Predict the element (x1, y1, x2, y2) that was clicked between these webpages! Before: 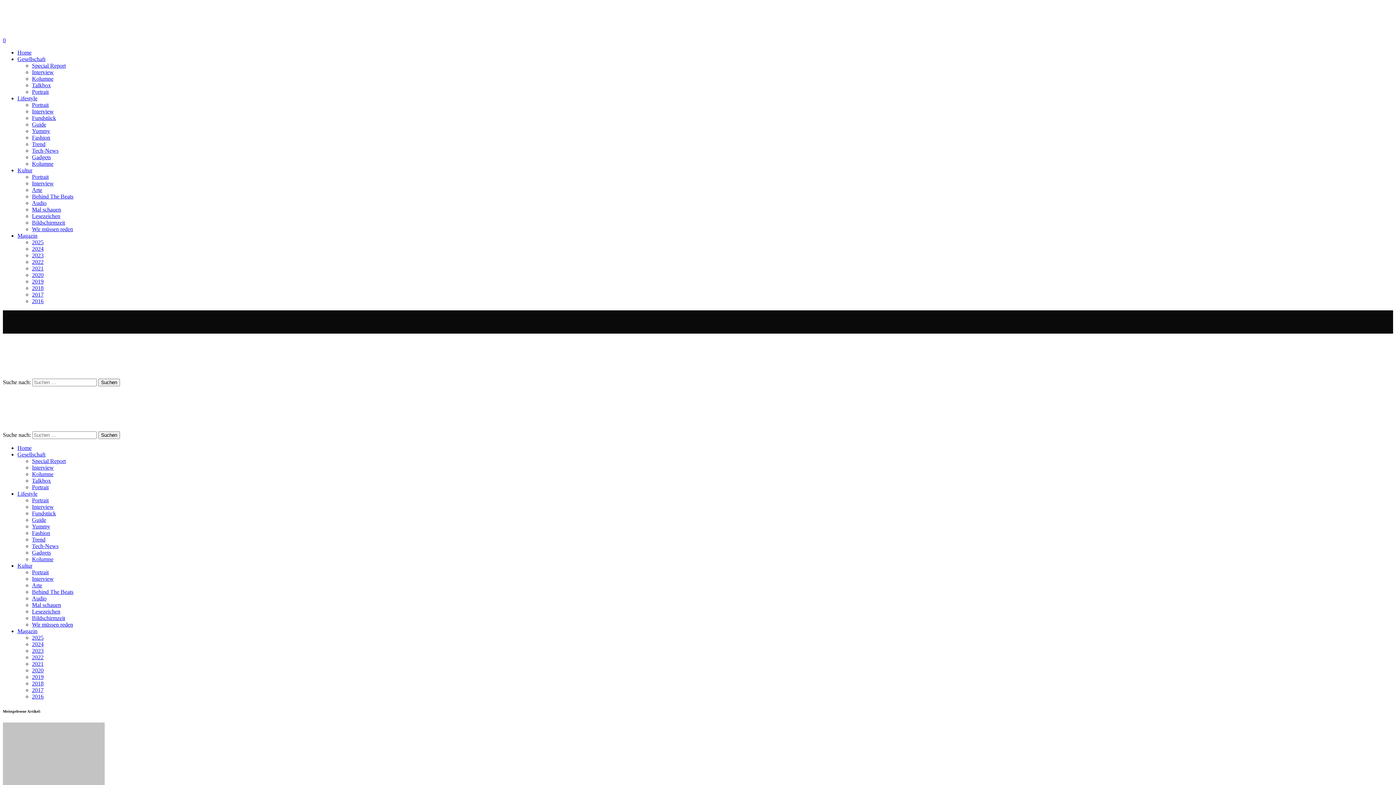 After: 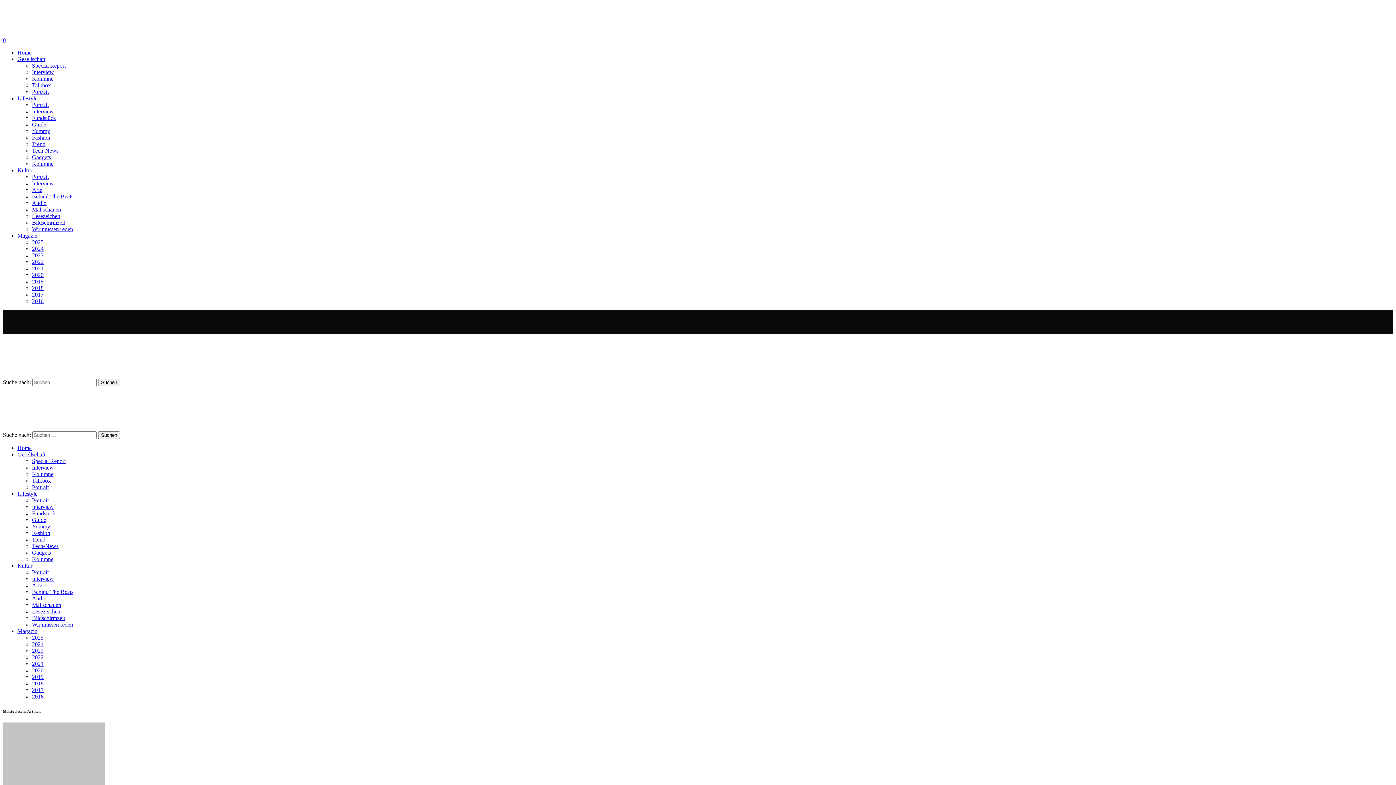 Action: bbox: (32, 278, 43, 284) label: 2019